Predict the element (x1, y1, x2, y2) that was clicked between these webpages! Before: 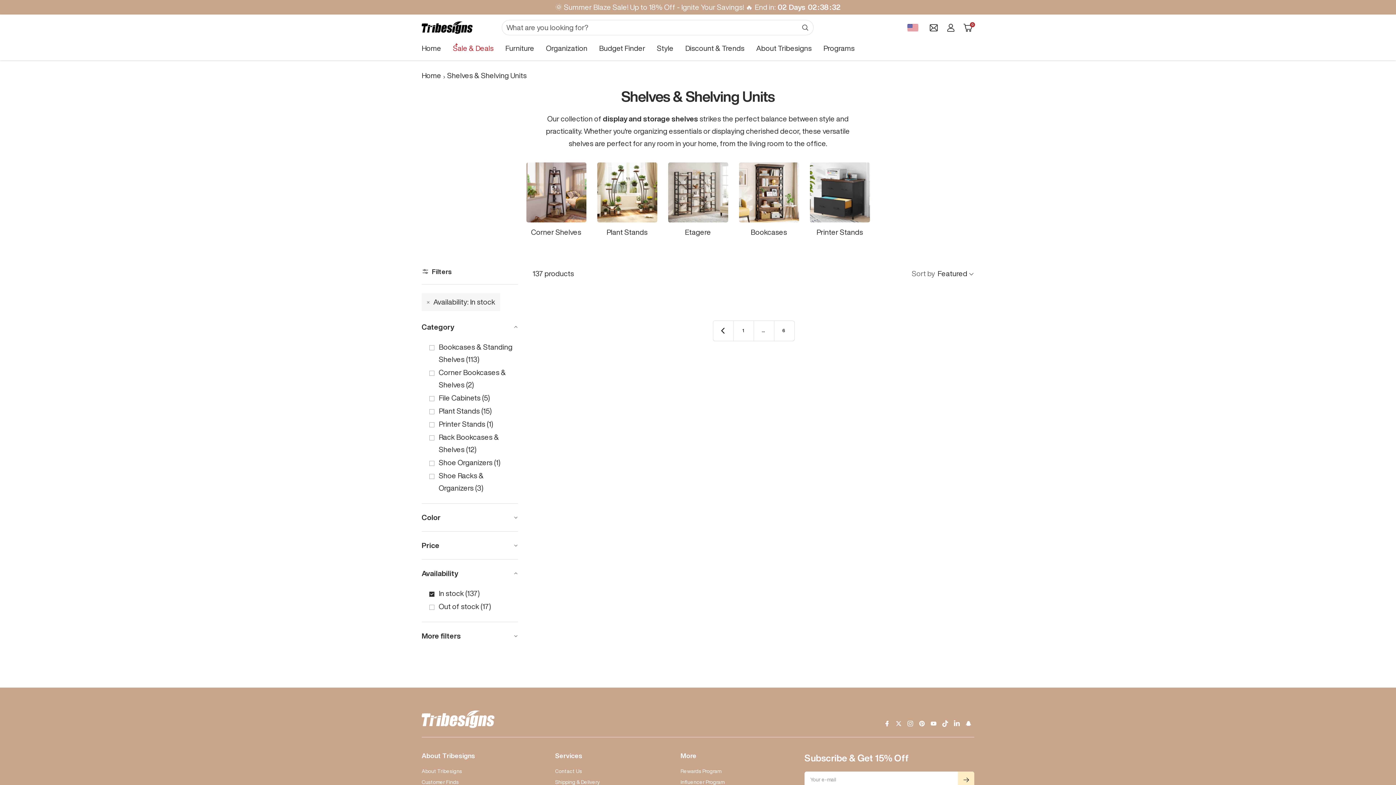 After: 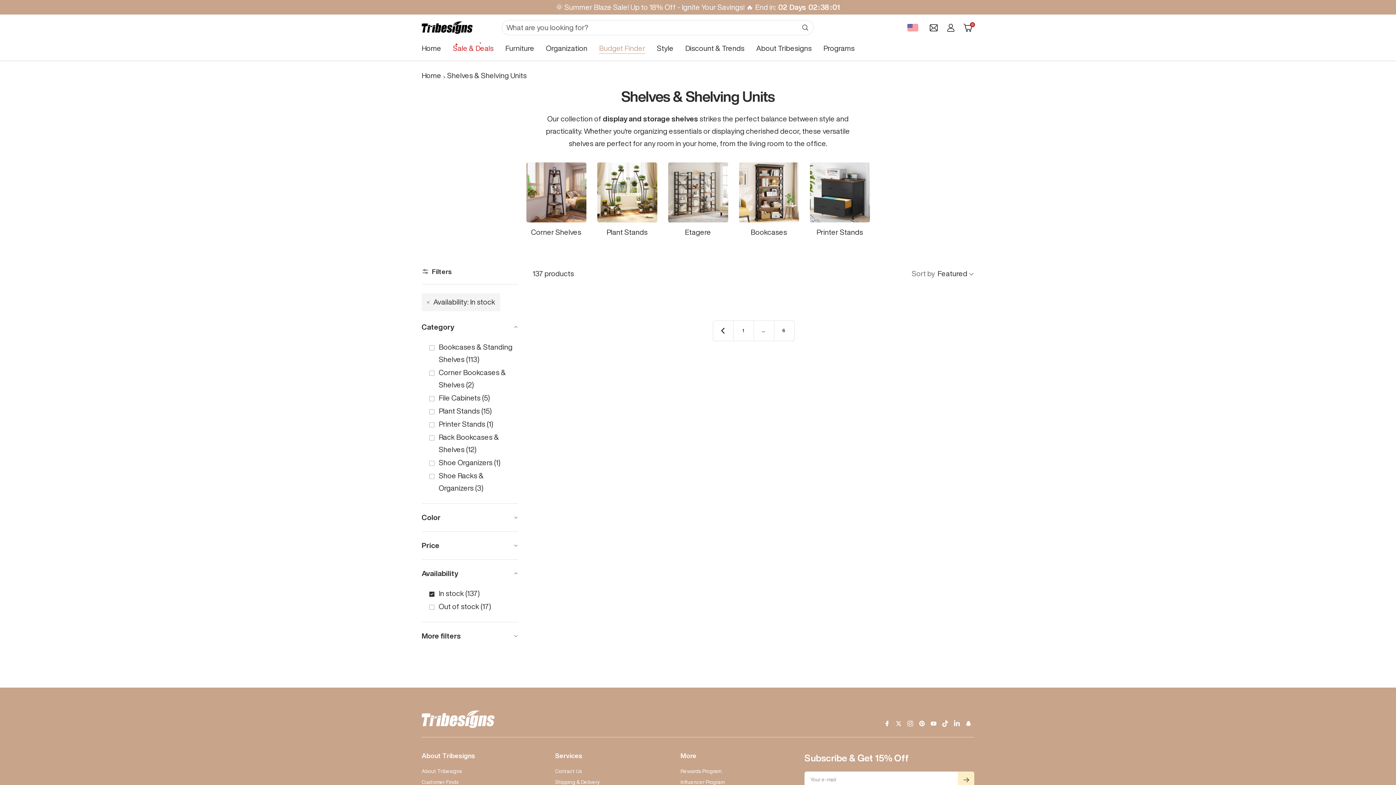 Action: label: Budget Finder bbox: (599, 42, 645, 54)